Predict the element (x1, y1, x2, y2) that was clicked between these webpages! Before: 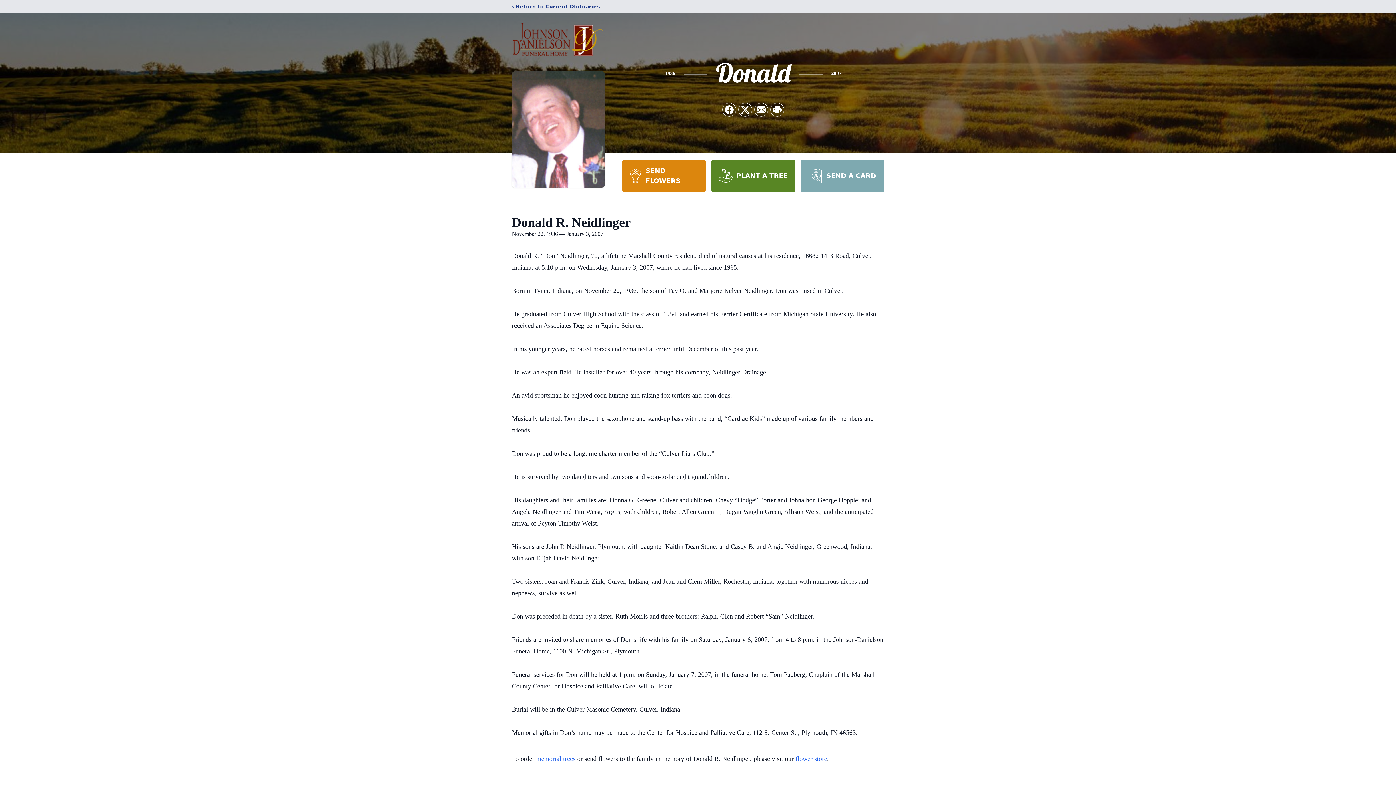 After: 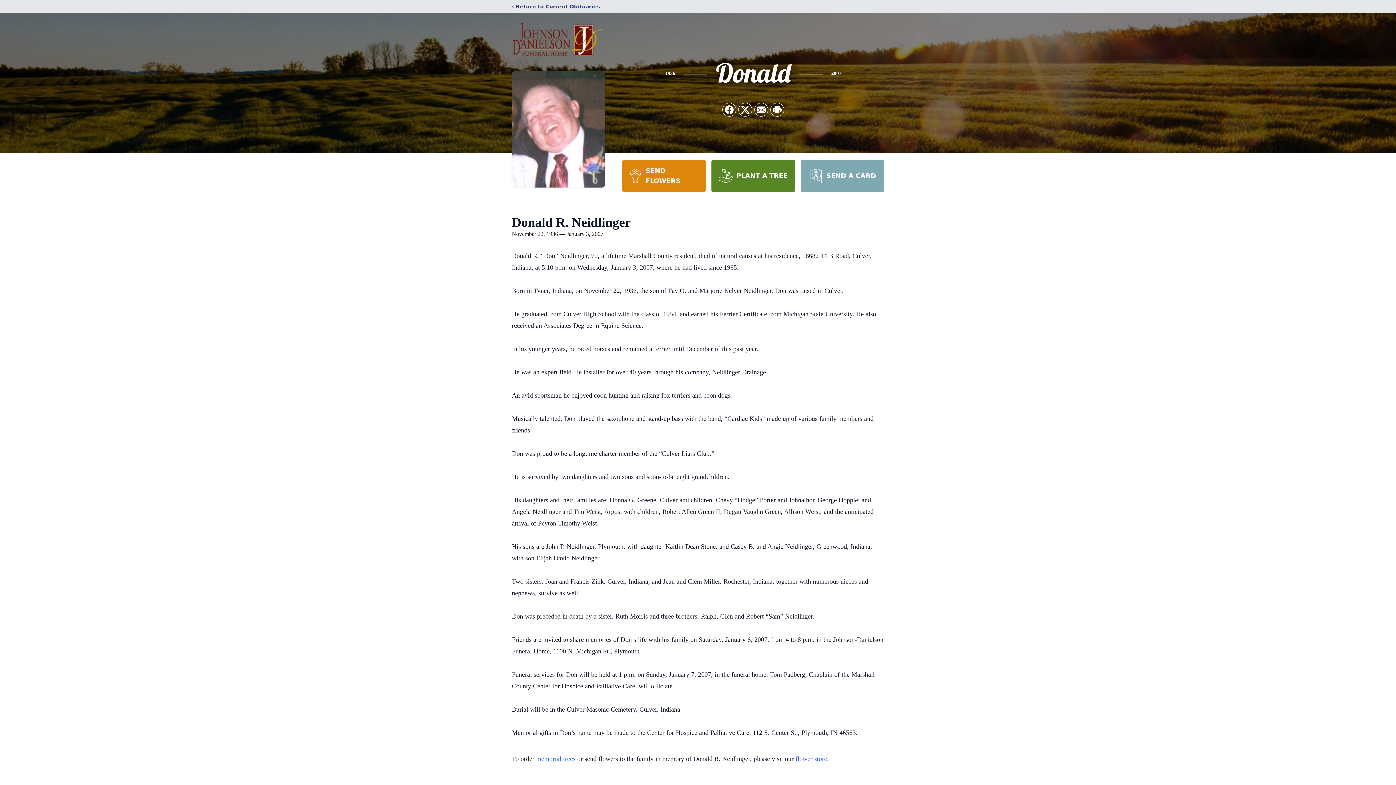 Action: bbox: (622, 160, 705, 192) label: SEND FLOWERS